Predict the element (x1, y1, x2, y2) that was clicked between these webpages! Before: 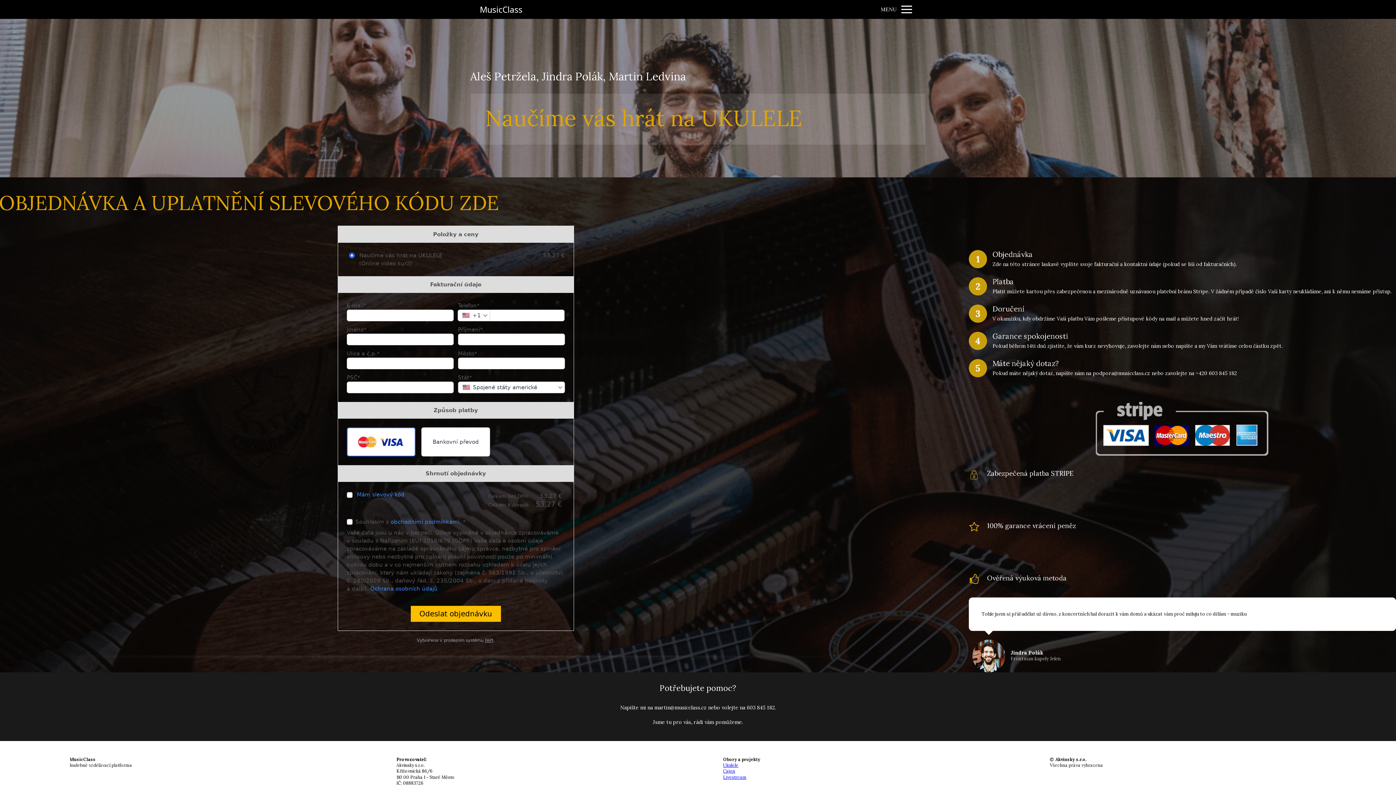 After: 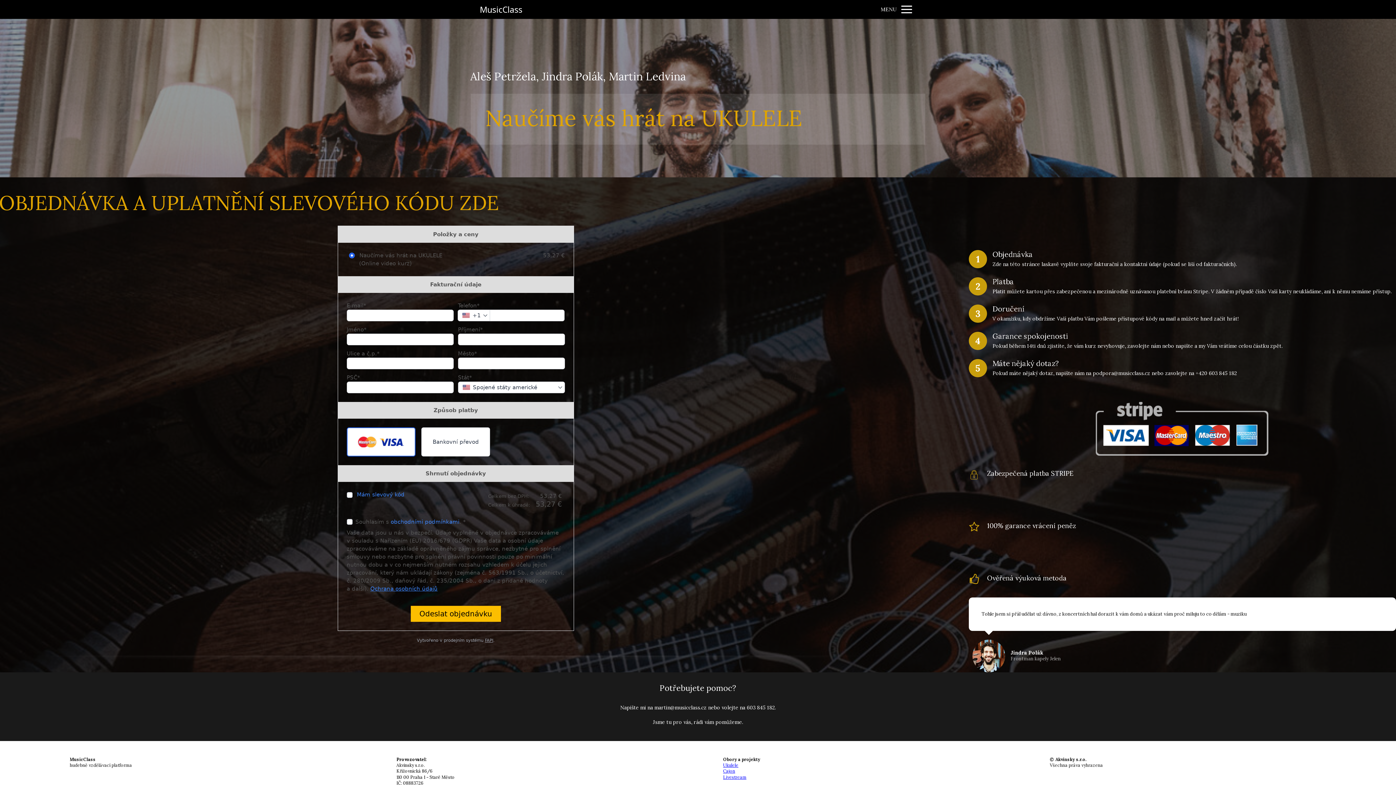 Action: bbox: (370, 585, 437, 592) label: Ochrana osobních údajů